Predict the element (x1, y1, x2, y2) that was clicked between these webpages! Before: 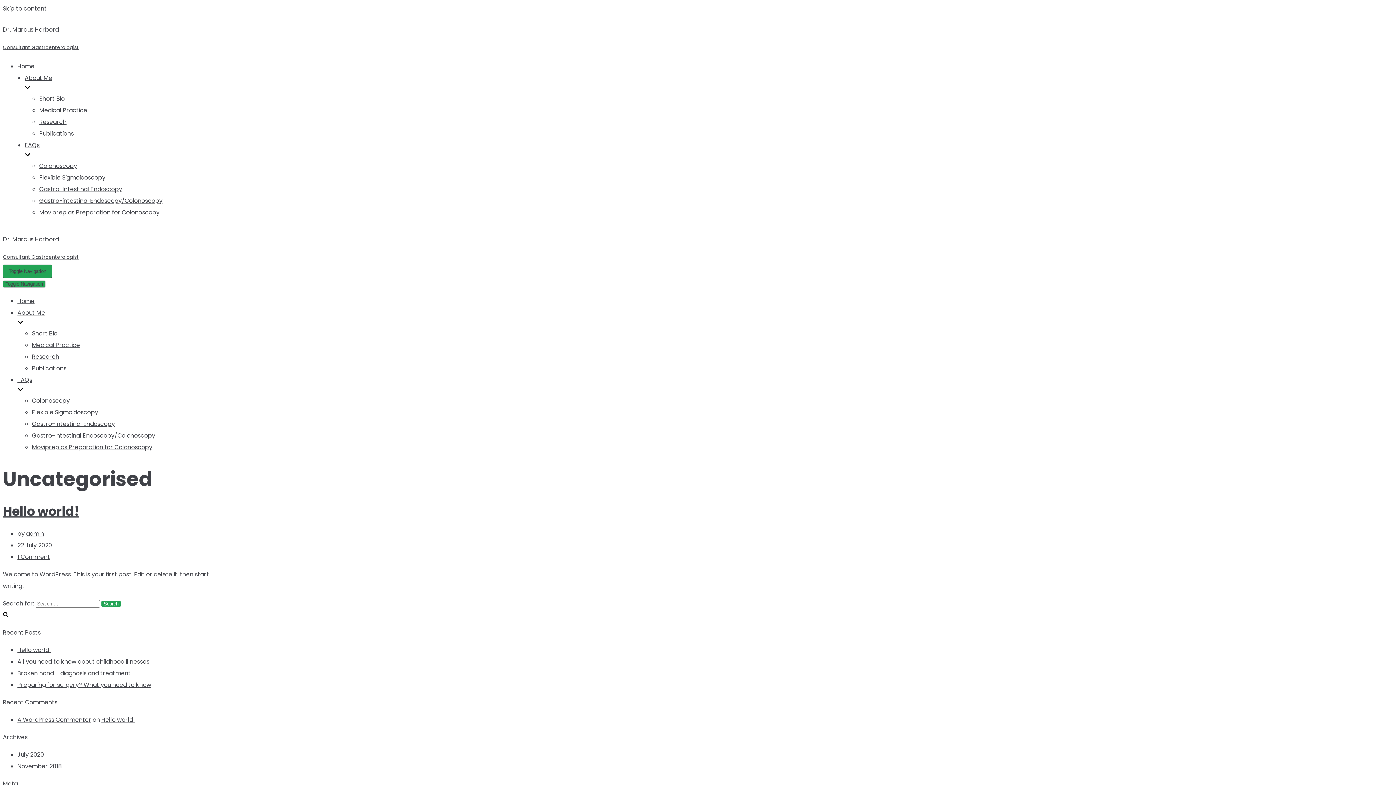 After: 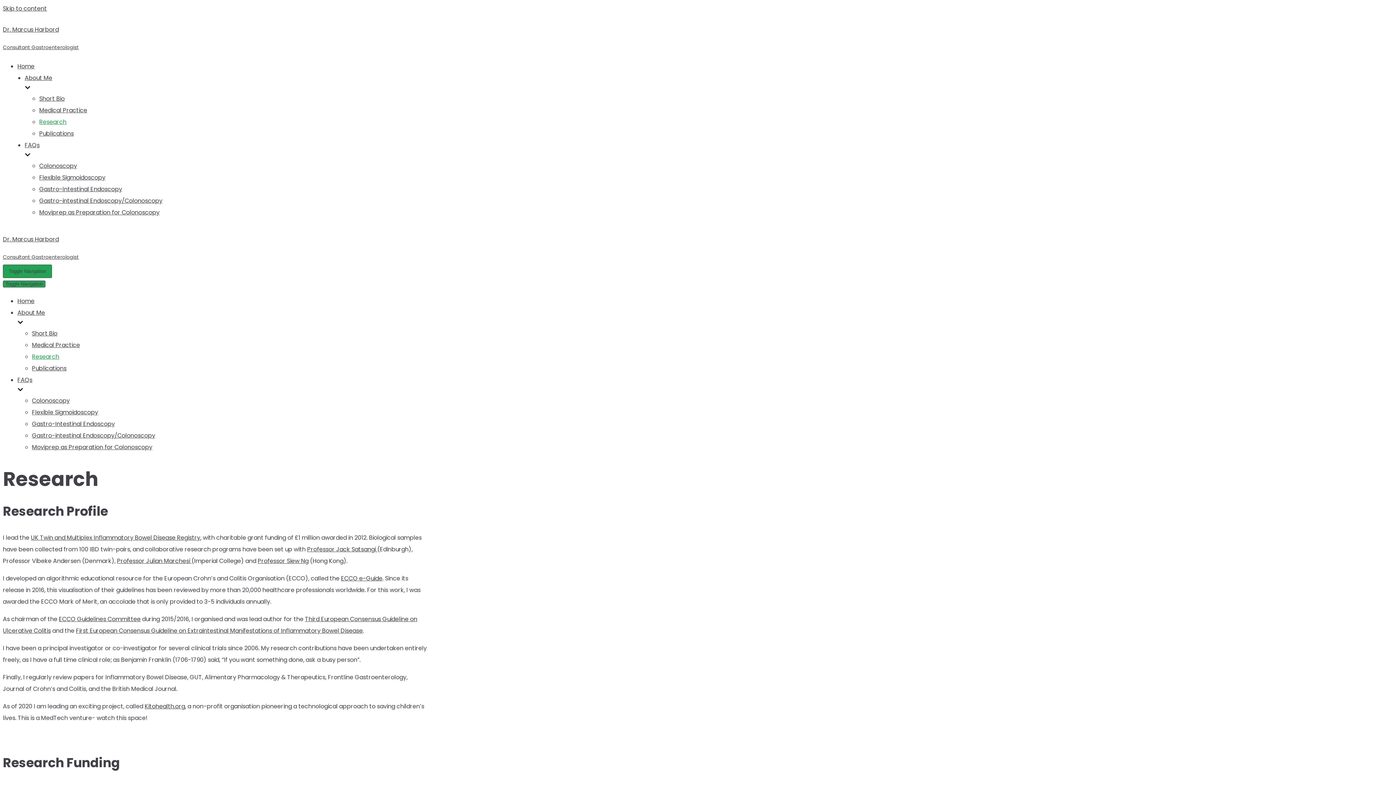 Action: label: Research bbox: (32, 352, 59, 361)